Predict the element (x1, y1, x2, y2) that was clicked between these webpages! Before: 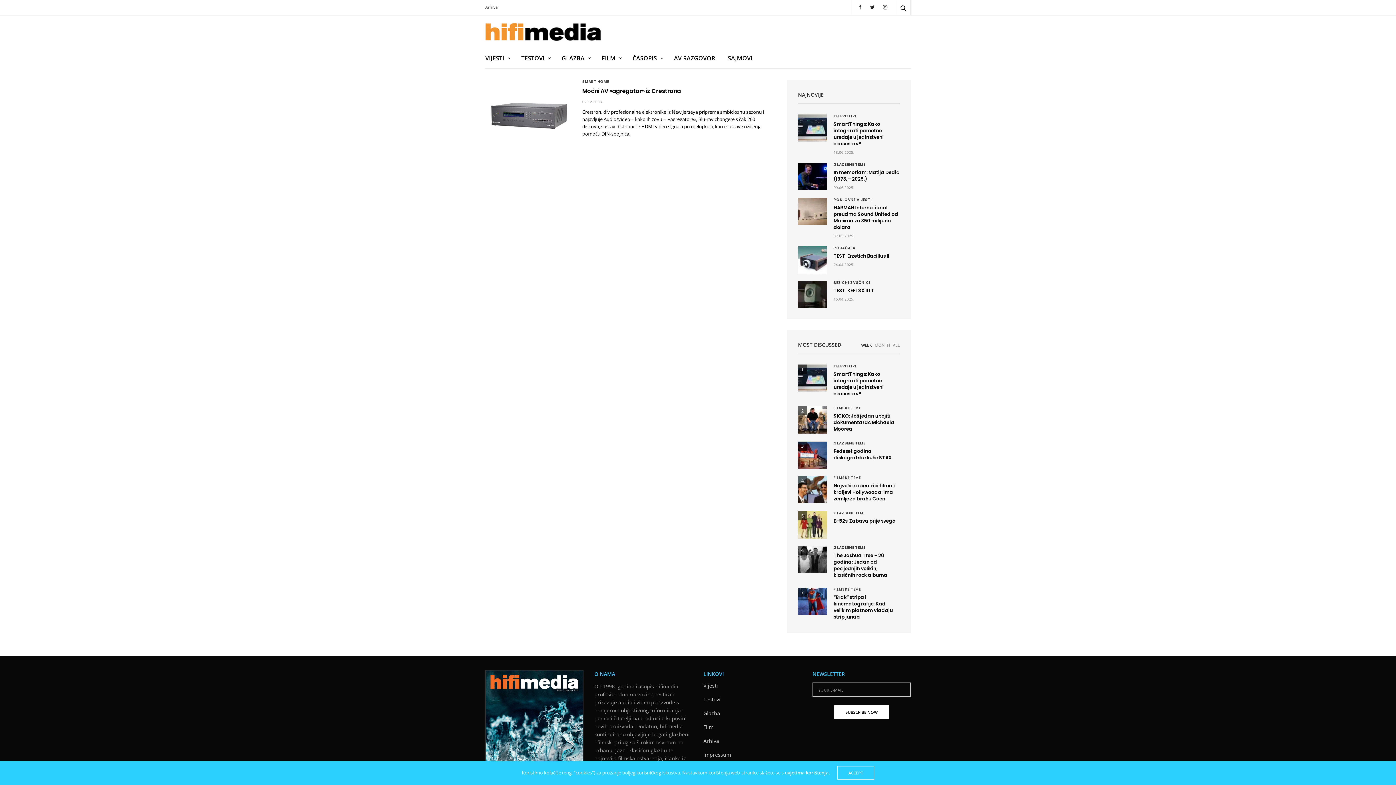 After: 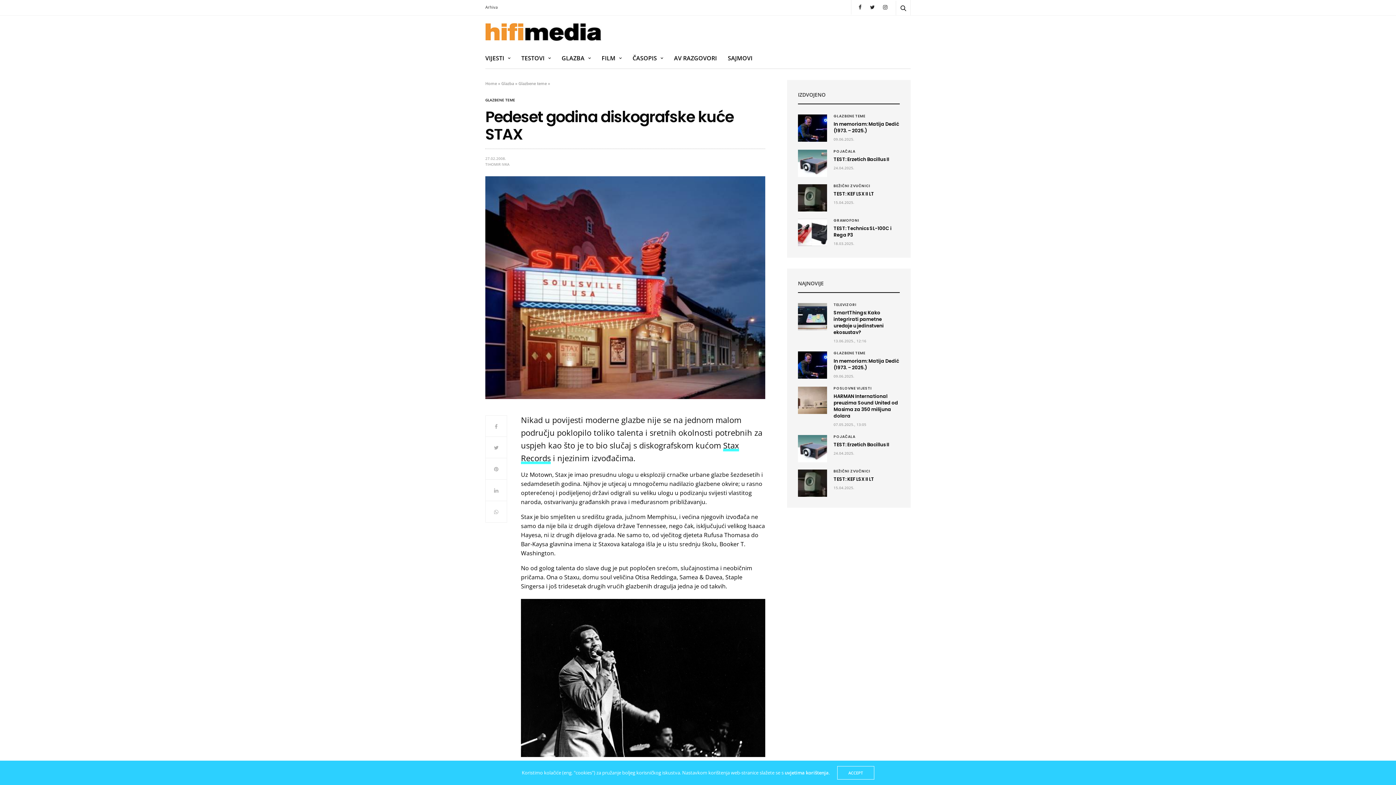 Action: bbox: (833, 448, 891, 461) label: Pedeset godina diskografske kuće STAX